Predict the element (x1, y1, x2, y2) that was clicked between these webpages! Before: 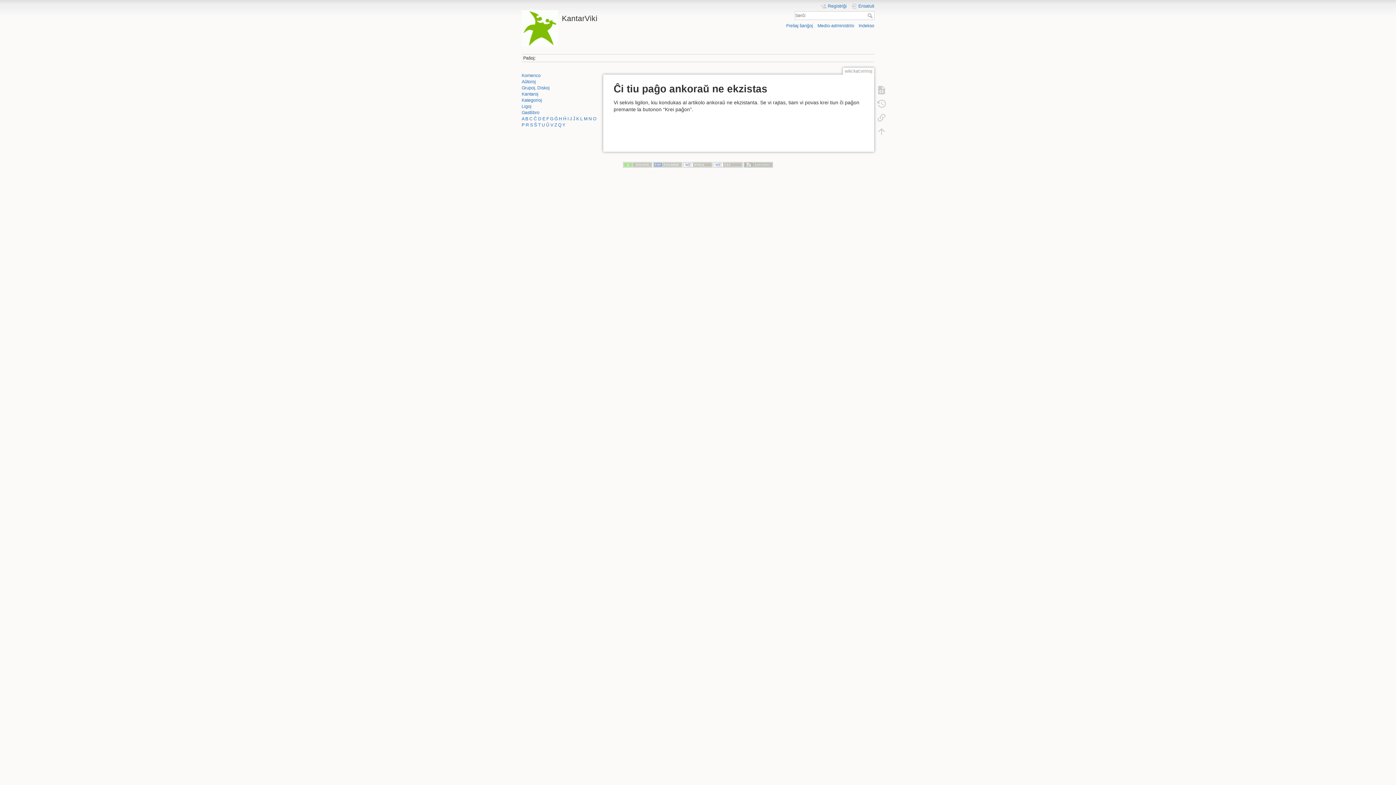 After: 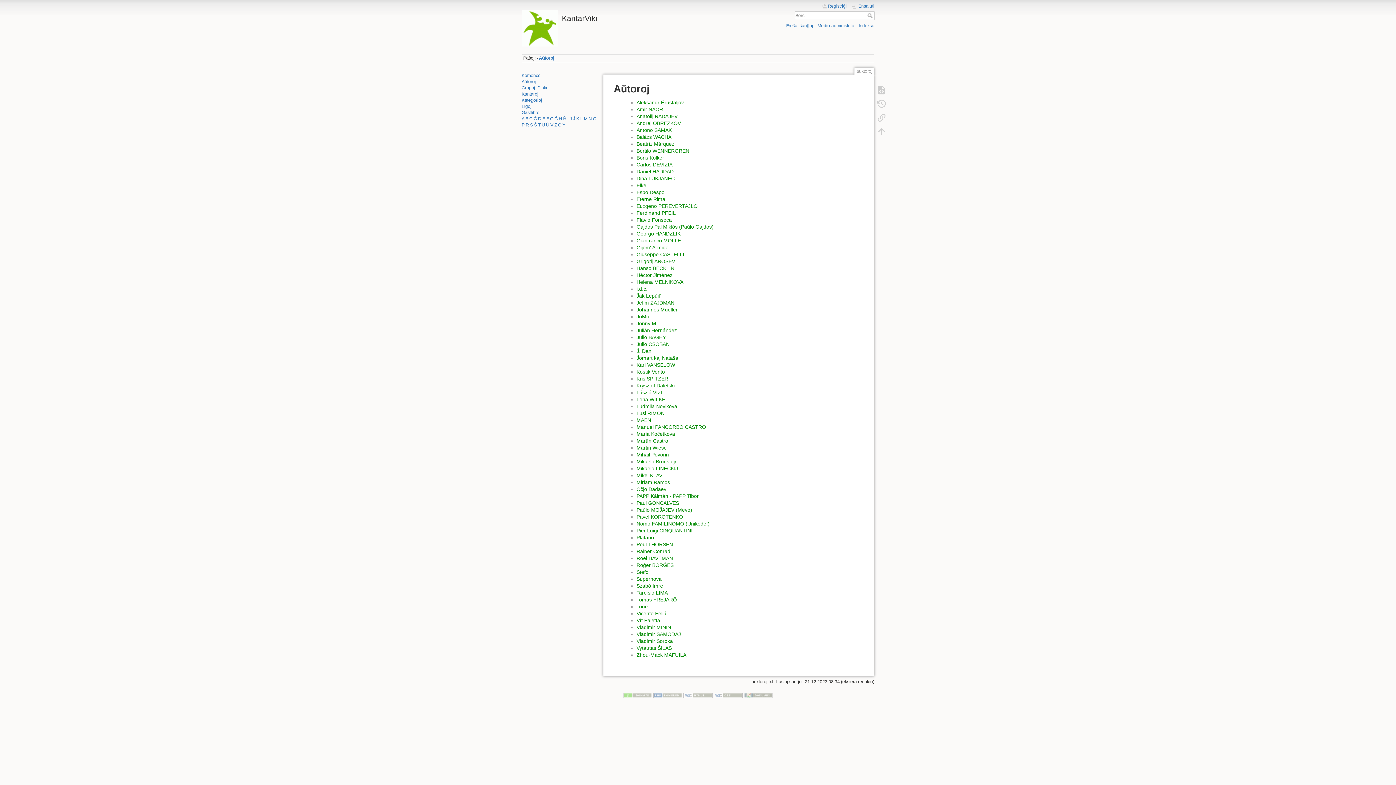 Action: bbox: (521, 79, 536, 84) label: Aŭtoroj